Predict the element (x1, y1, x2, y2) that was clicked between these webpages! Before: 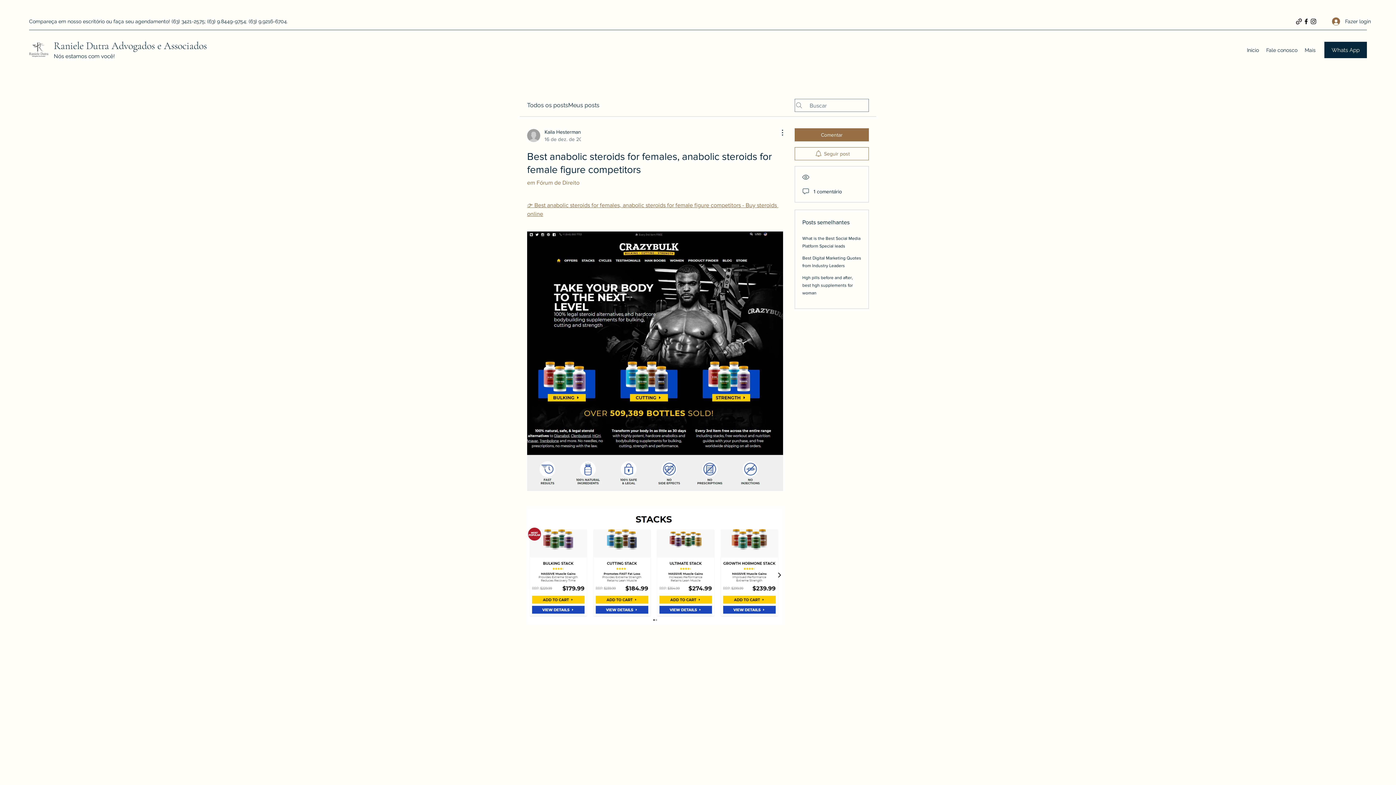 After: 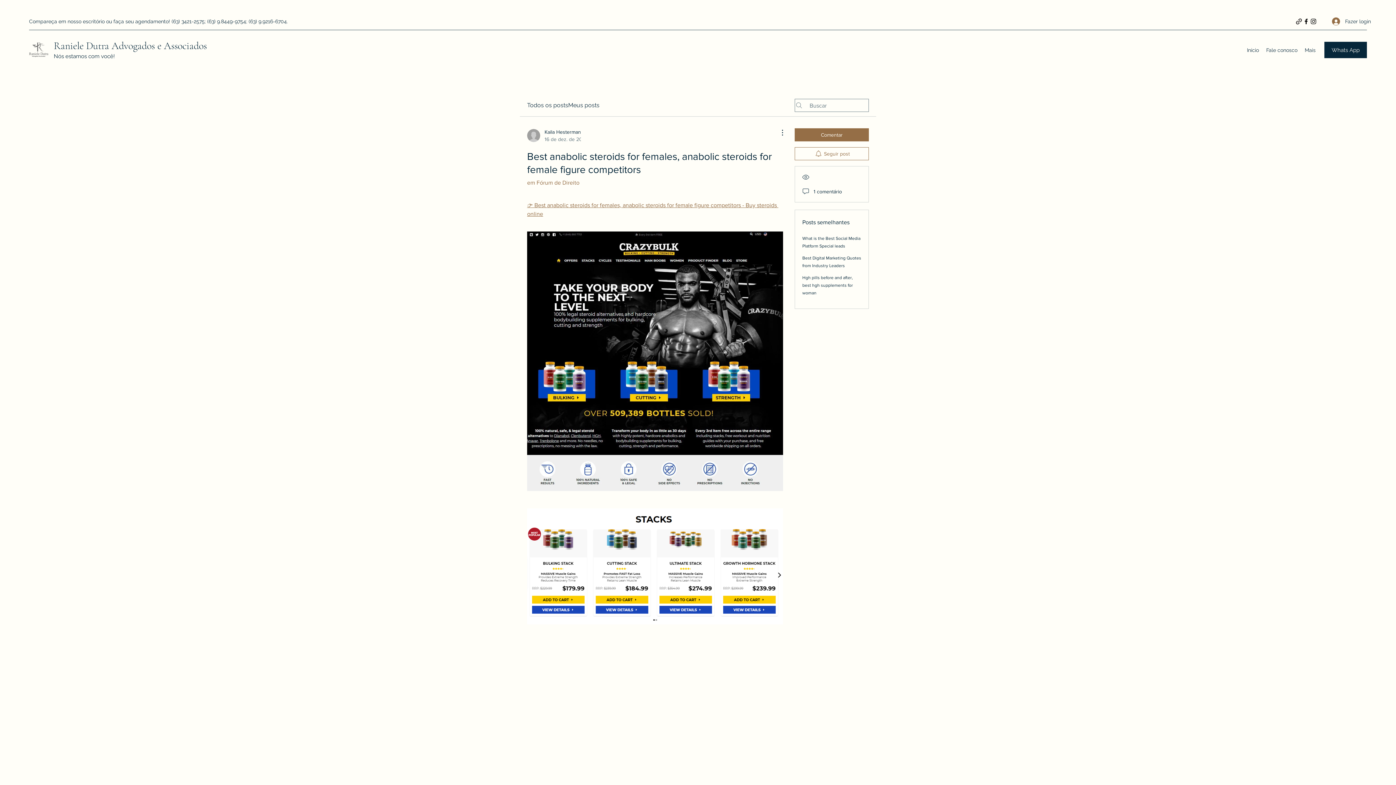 Action: bbox: (1295, 17, 1302, 25)